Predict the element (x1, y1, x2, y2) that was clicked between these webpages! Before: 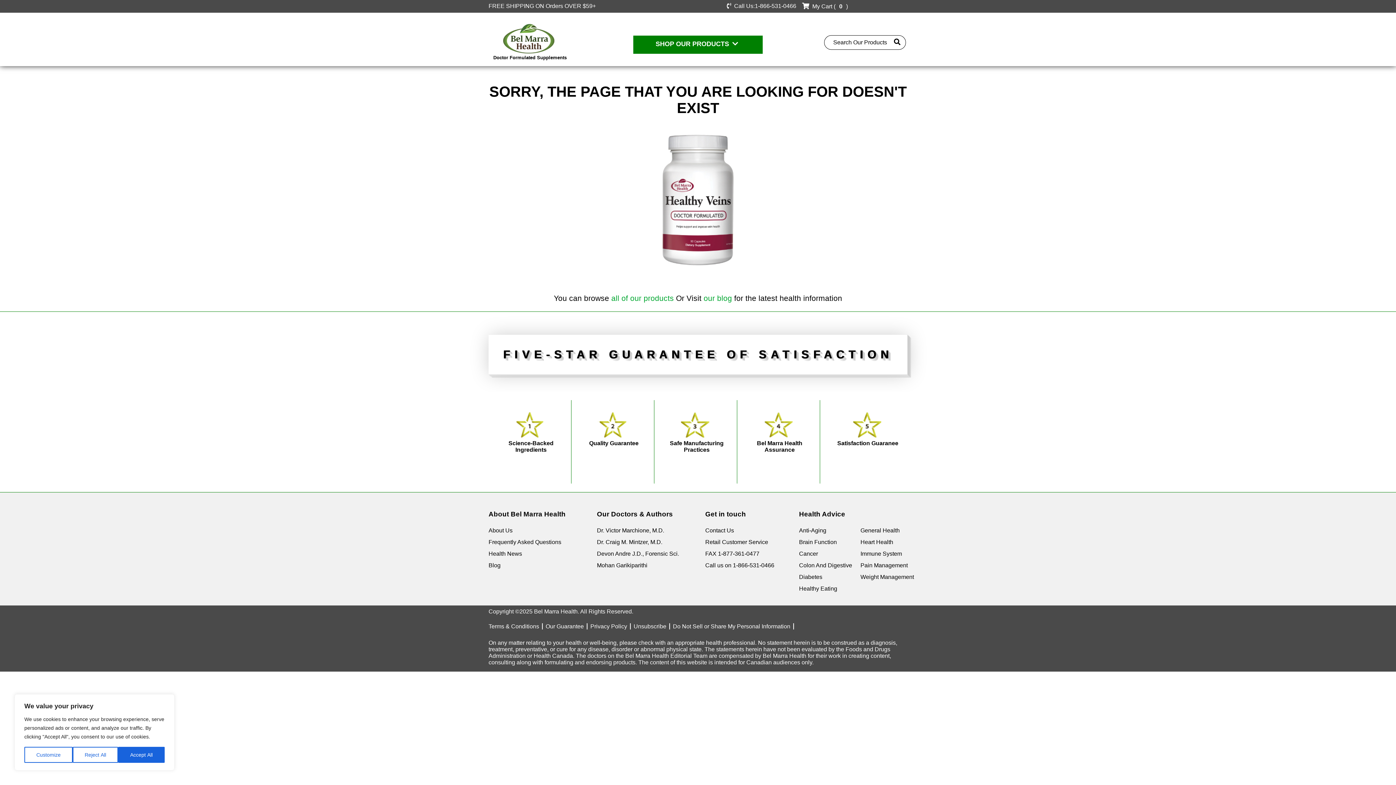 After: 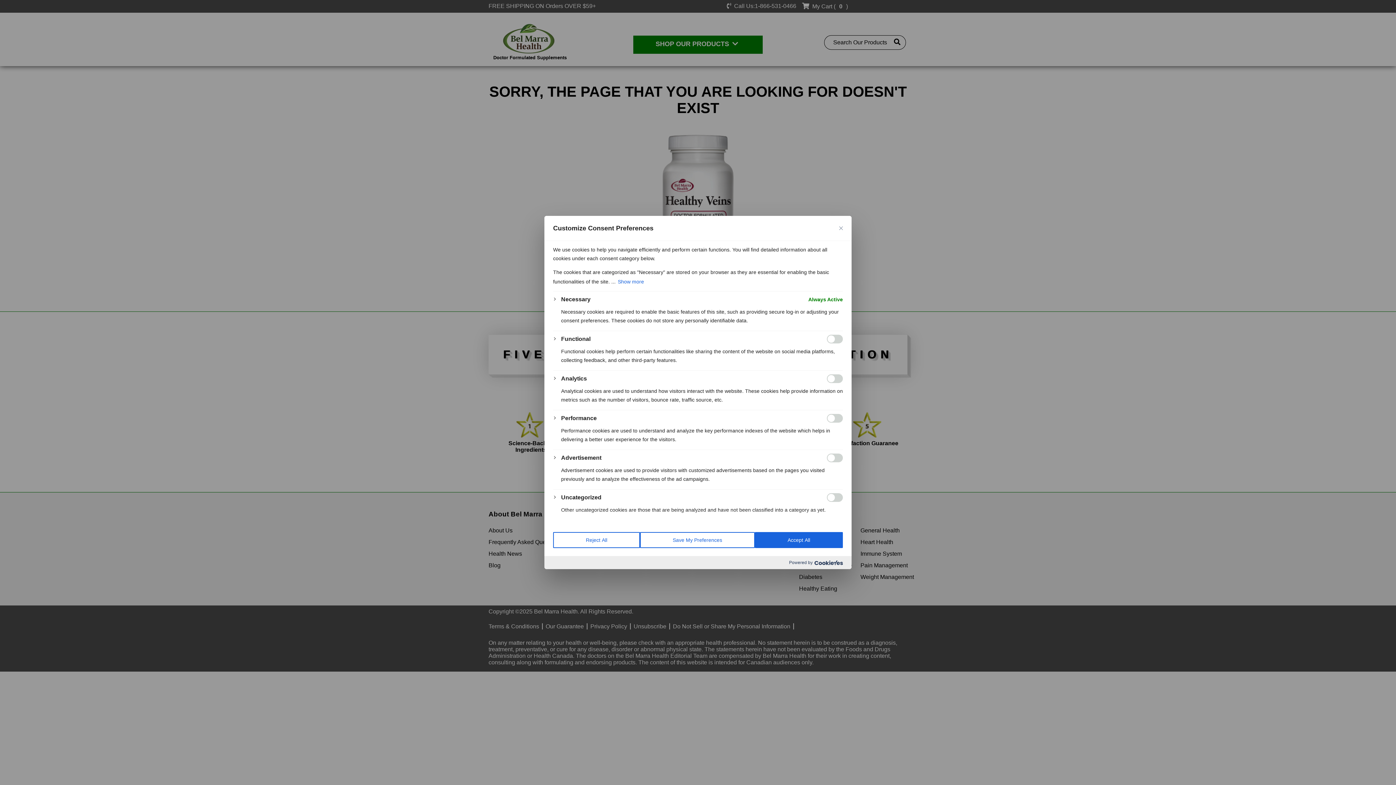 Action: bbox: (24, 747, 72, 763) label: Customize